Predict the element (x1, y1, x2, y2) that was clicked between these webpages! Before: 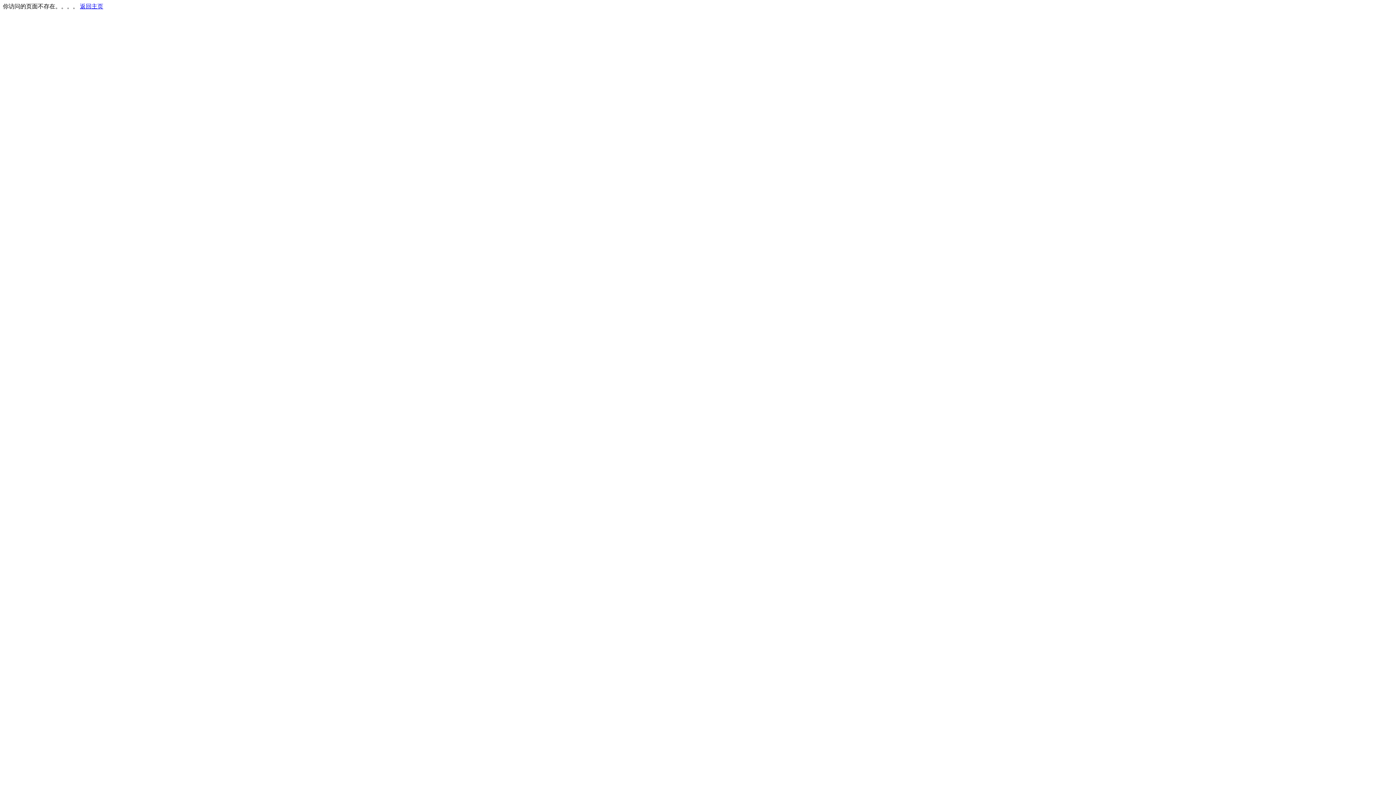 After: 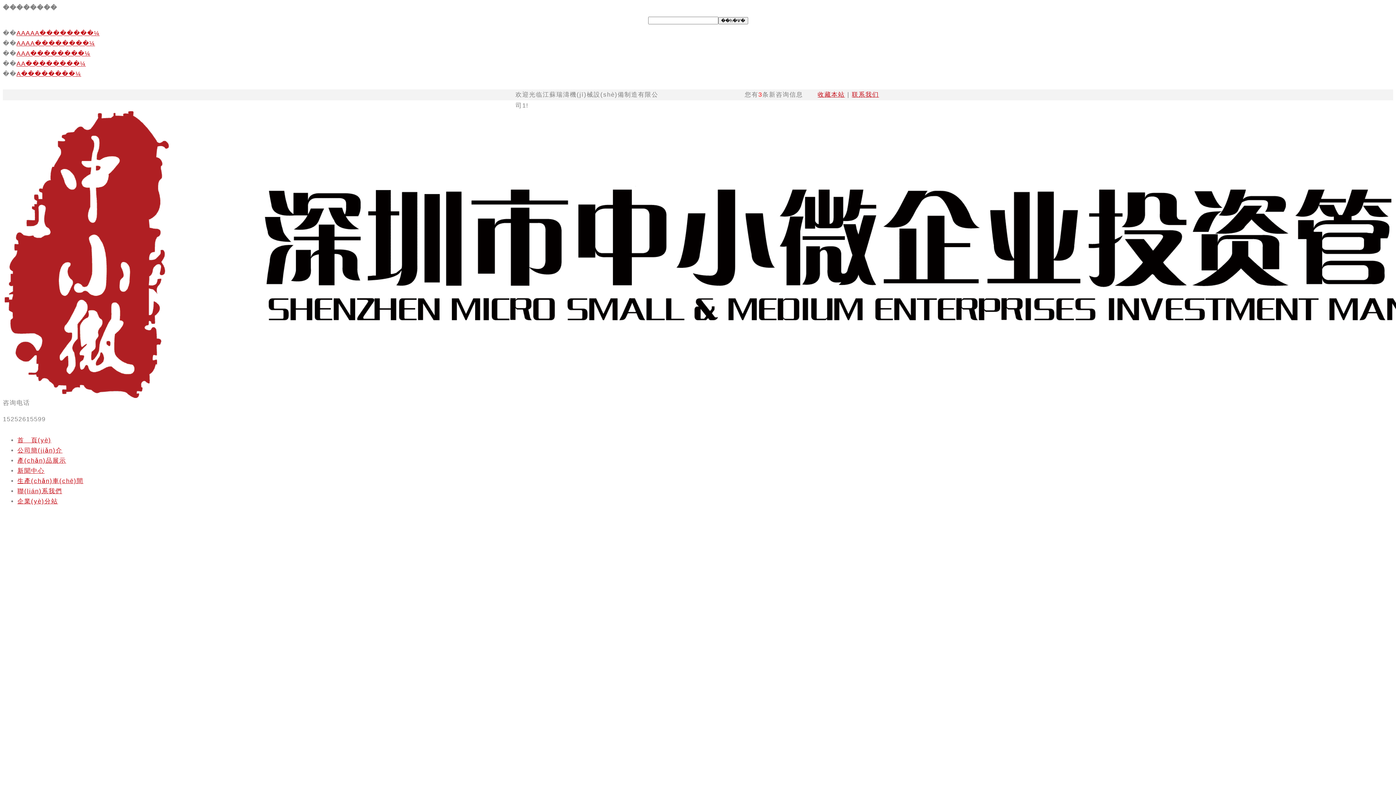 Action: label: 返回主页 bbox: (80, 3, 103, 9)